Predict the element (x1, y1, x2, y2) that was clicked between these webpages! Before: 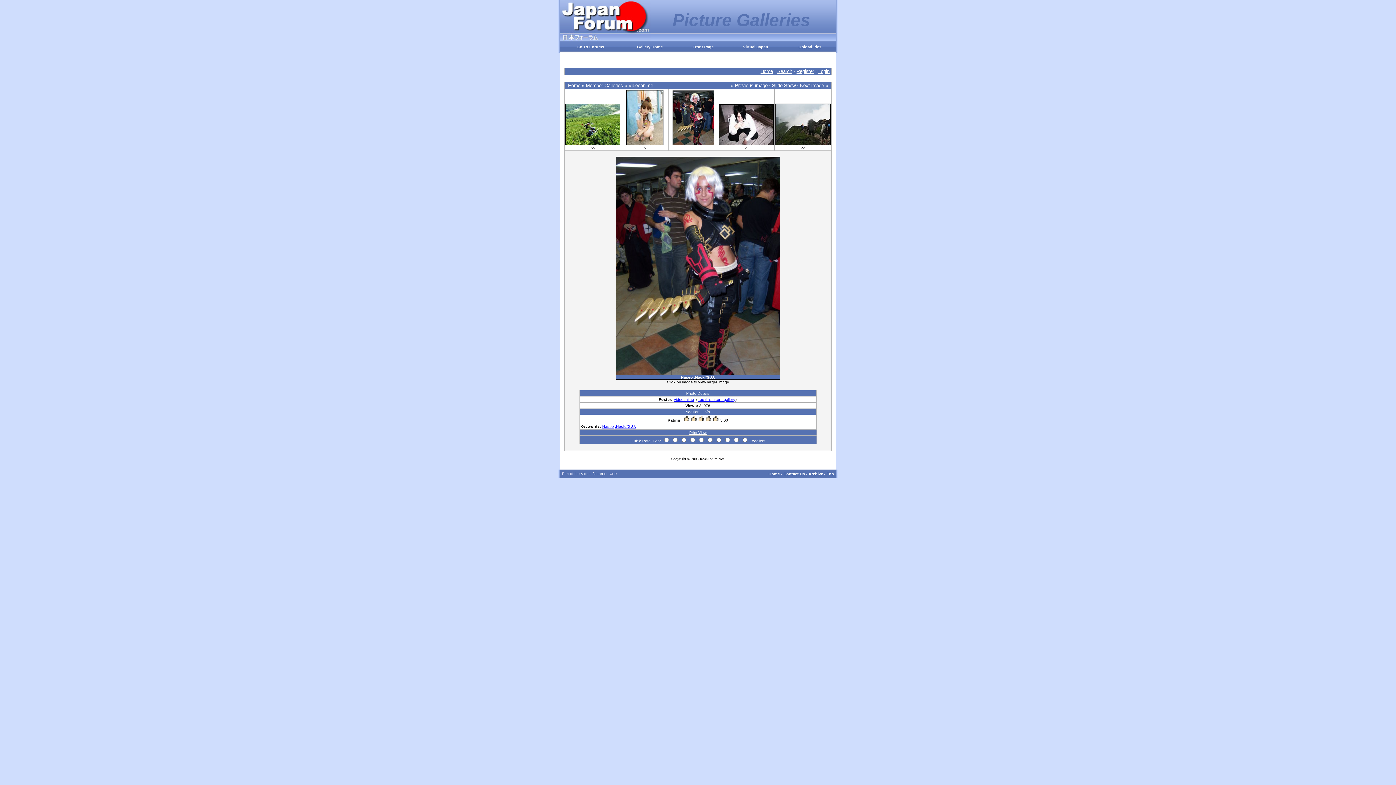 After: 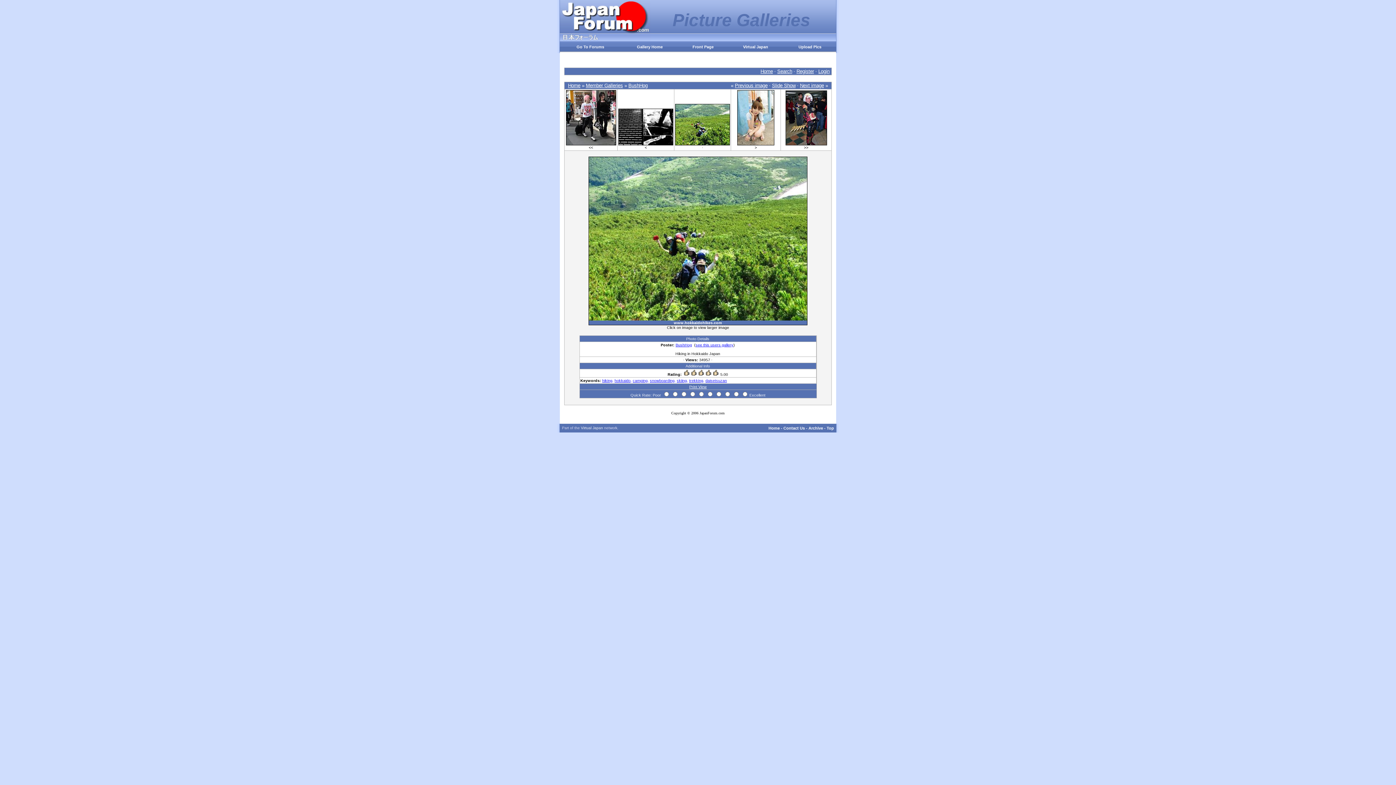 Action: bbox: (565, 141, 620, 146)